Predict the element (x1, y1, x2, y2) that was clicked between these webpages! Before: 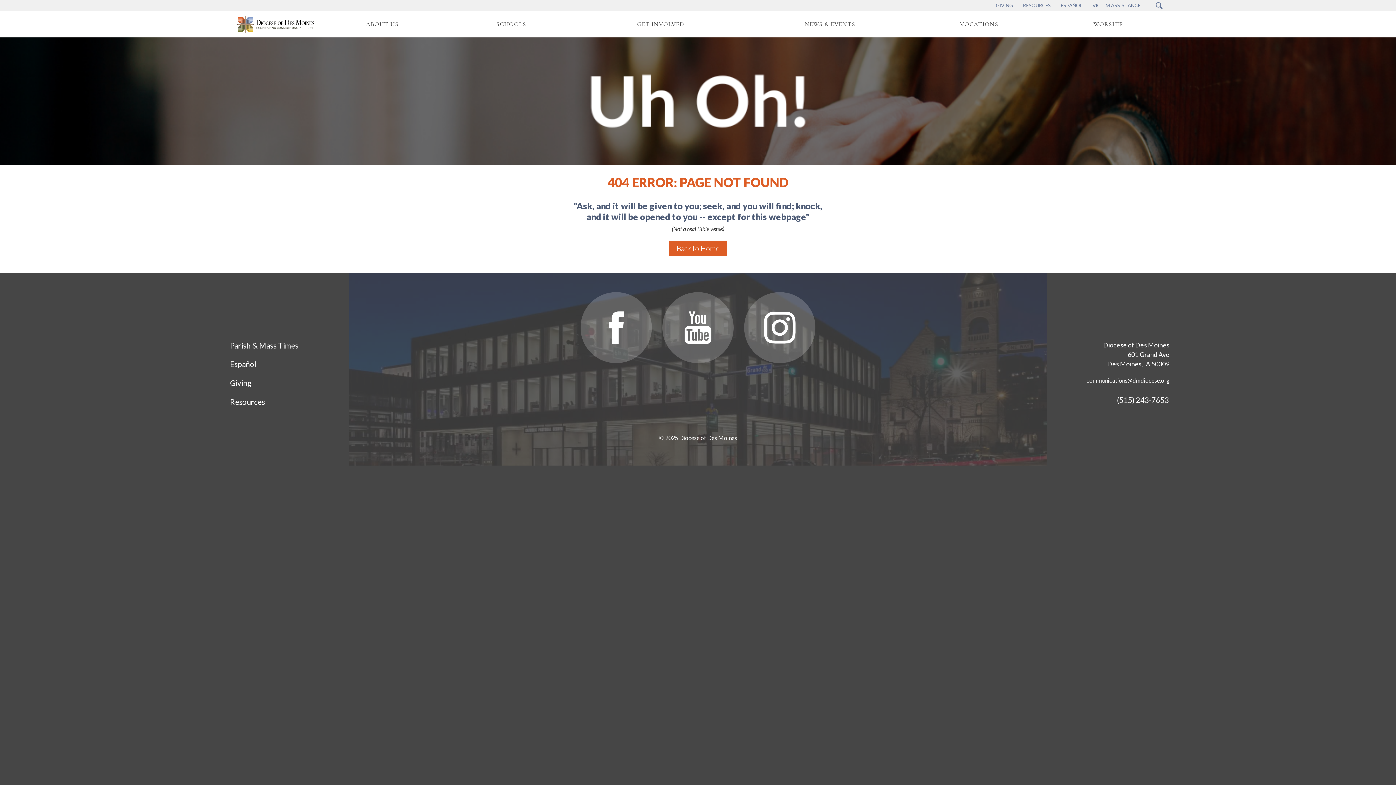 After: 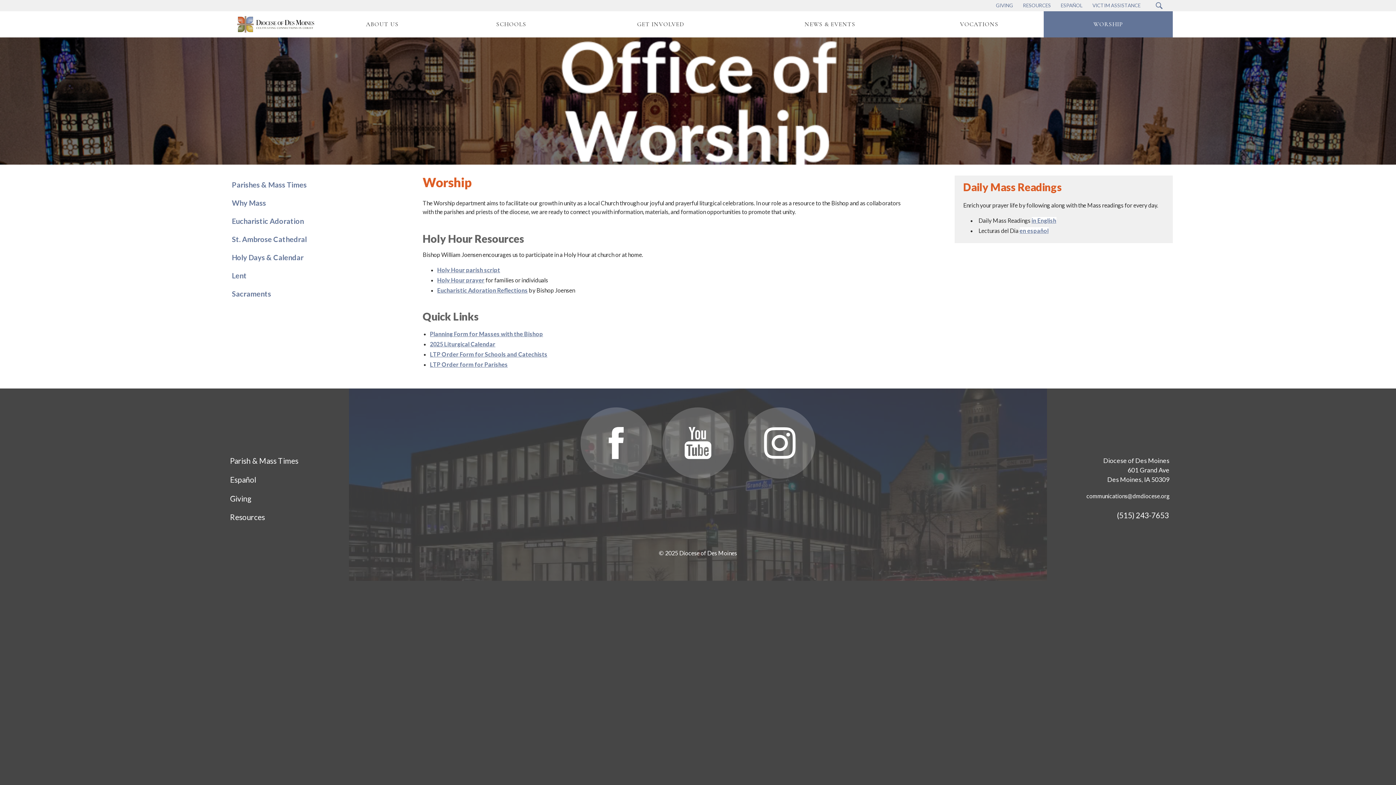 Action: label: WORSHIP bbox: (1043, 11, 1172, 37)